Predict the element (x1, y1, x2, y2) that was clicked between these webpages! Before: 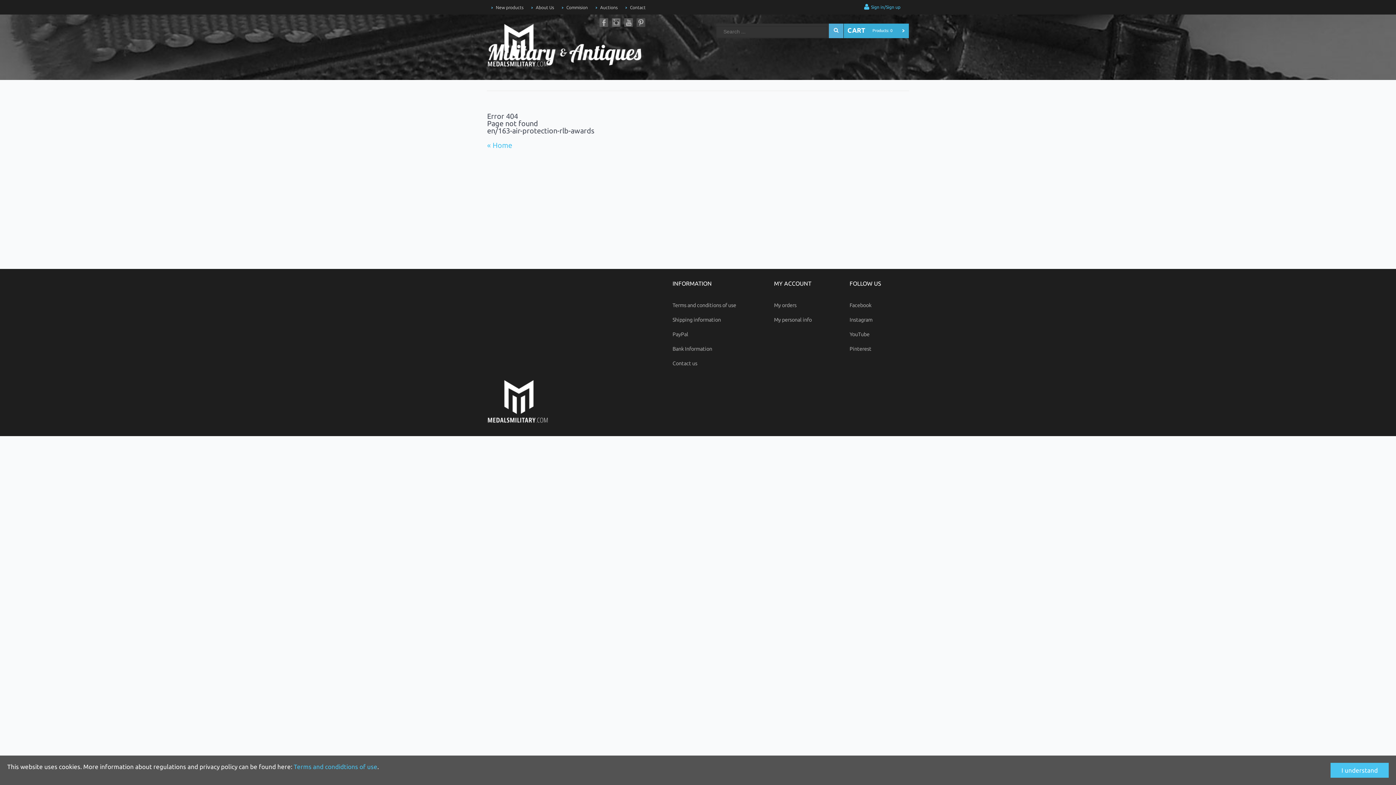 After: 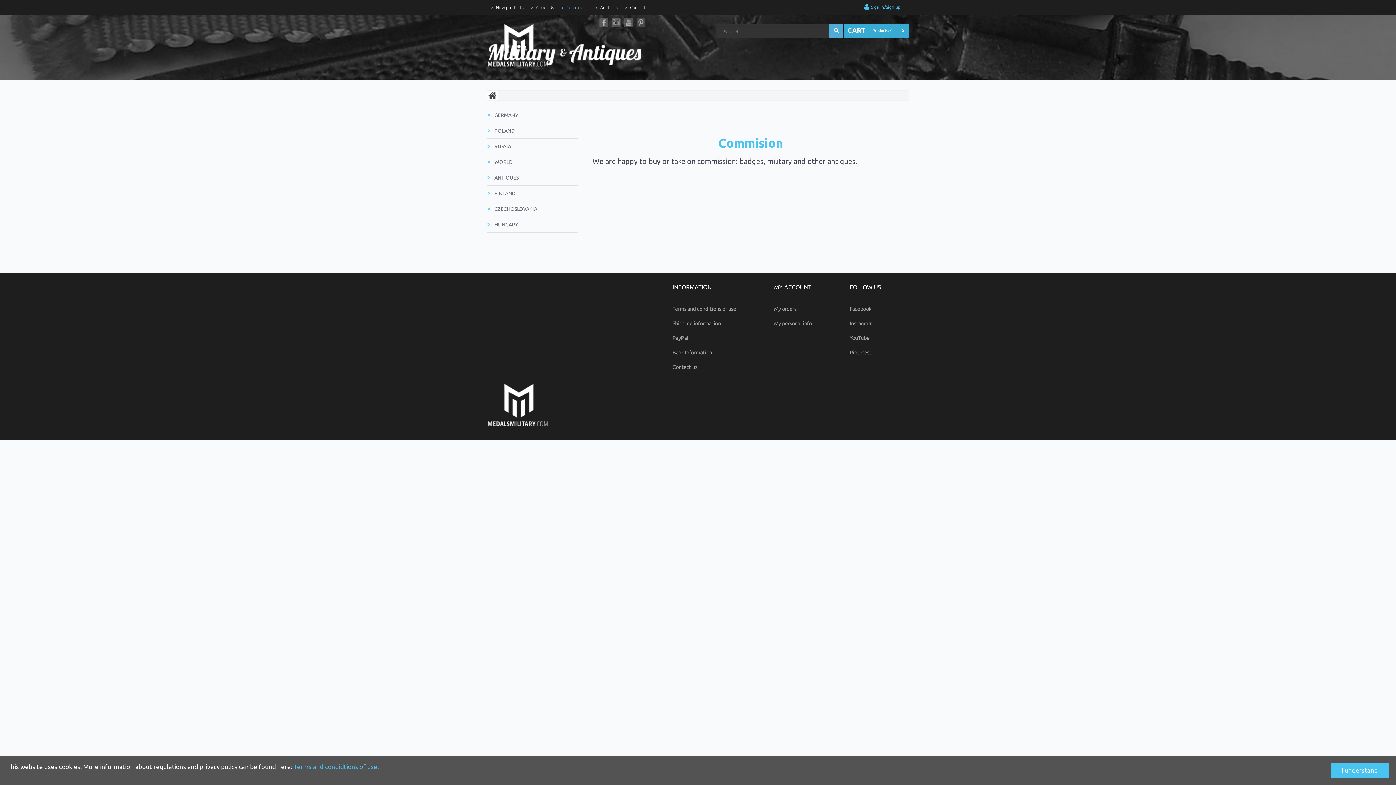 Action: label: Commision bbox: (557, 1, 591, 13)